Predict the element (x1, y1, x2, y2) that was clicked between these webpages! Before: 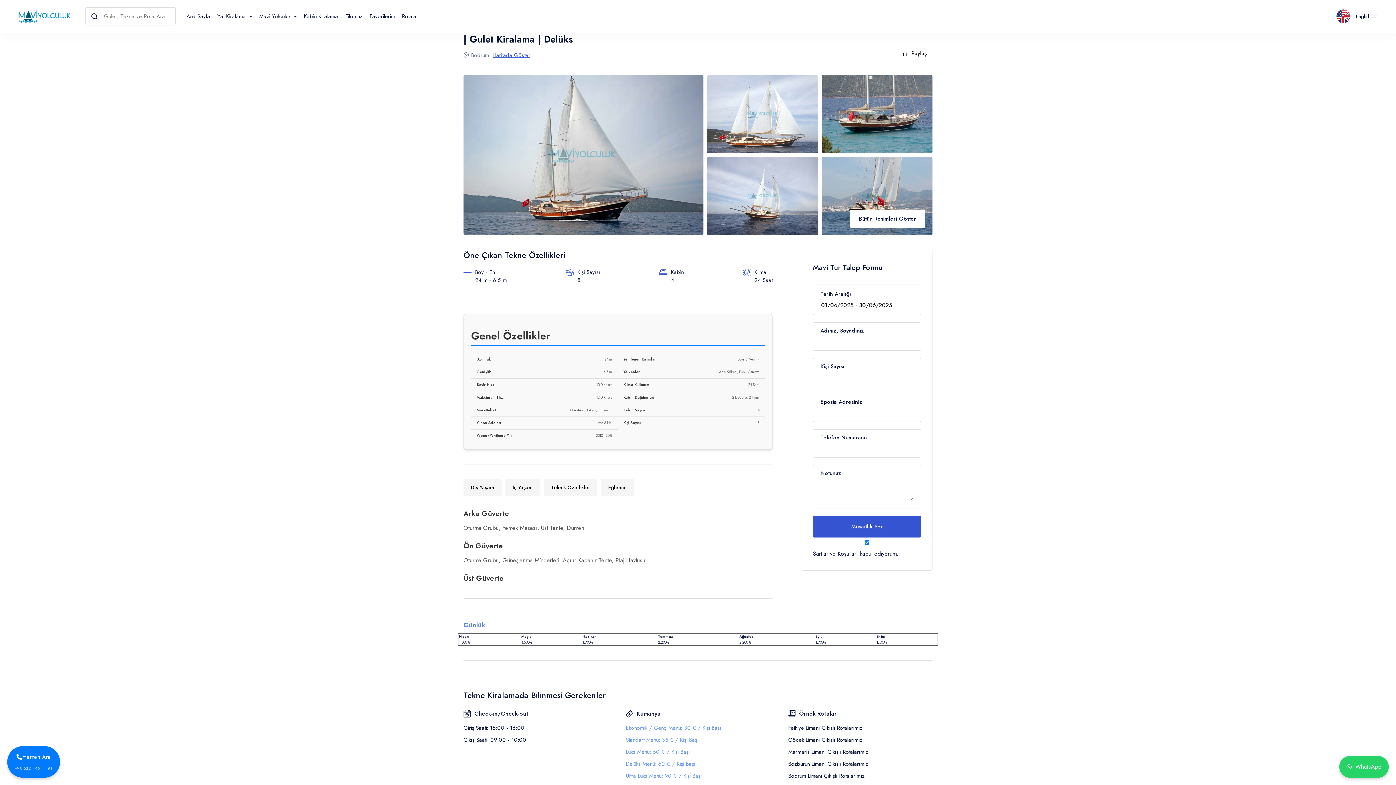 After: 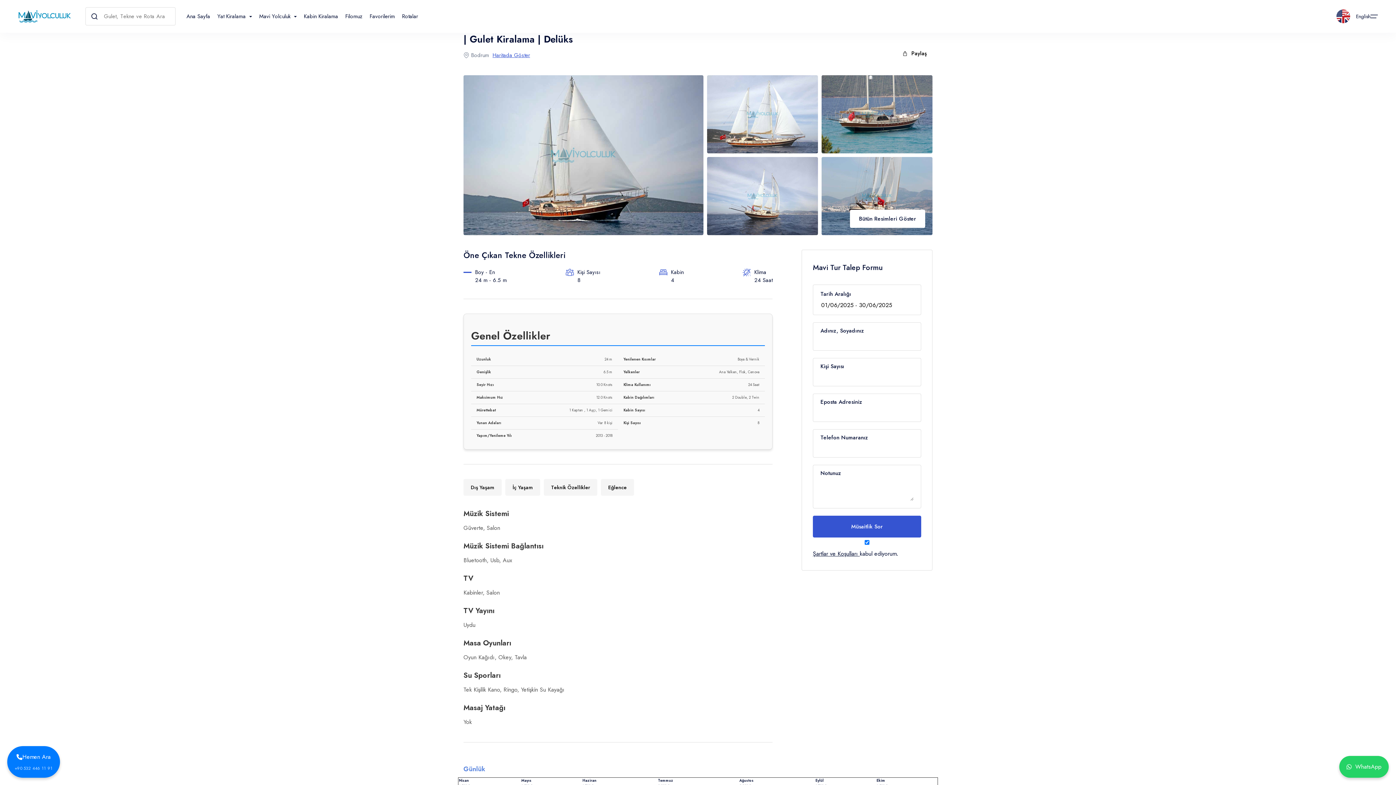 Action: bbox: (601, 479, 634, 496) label: Eğlence